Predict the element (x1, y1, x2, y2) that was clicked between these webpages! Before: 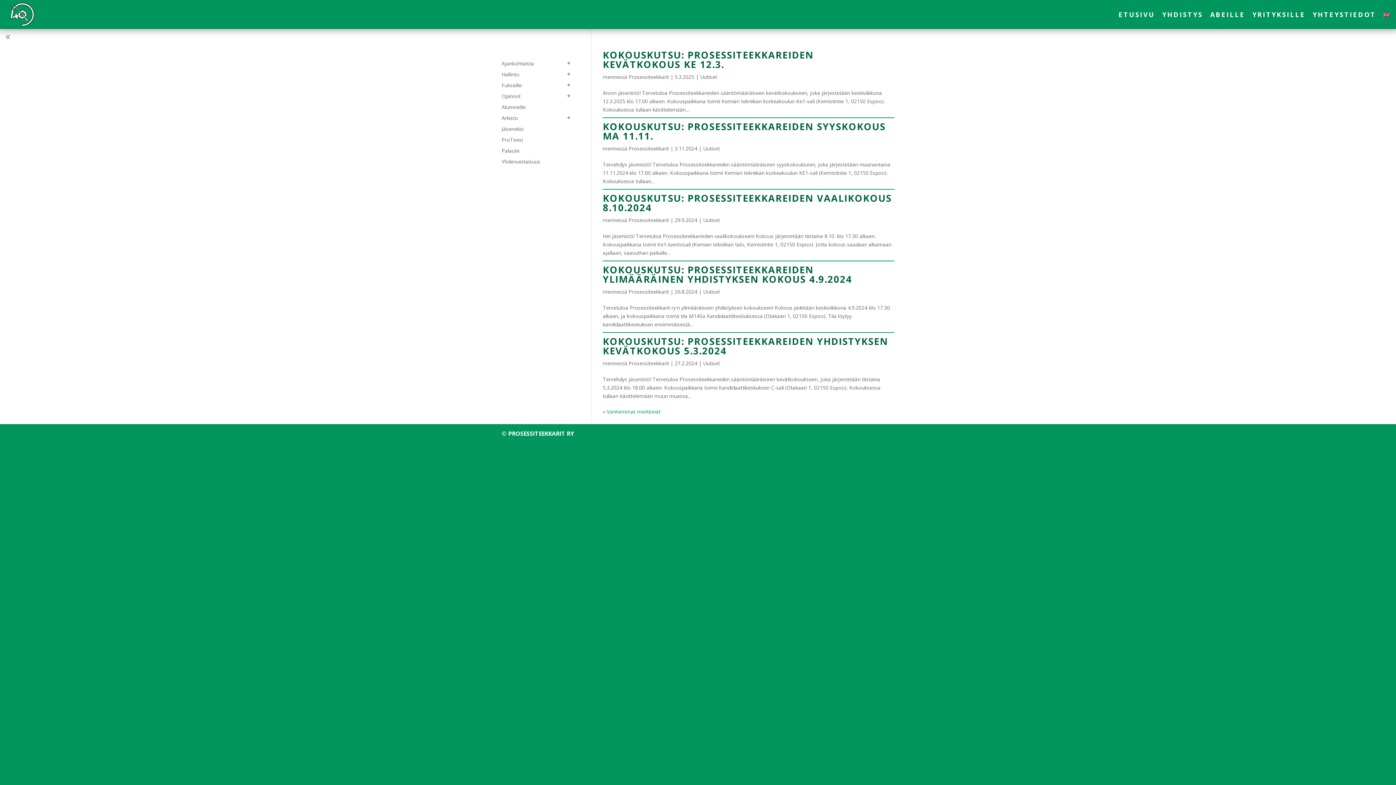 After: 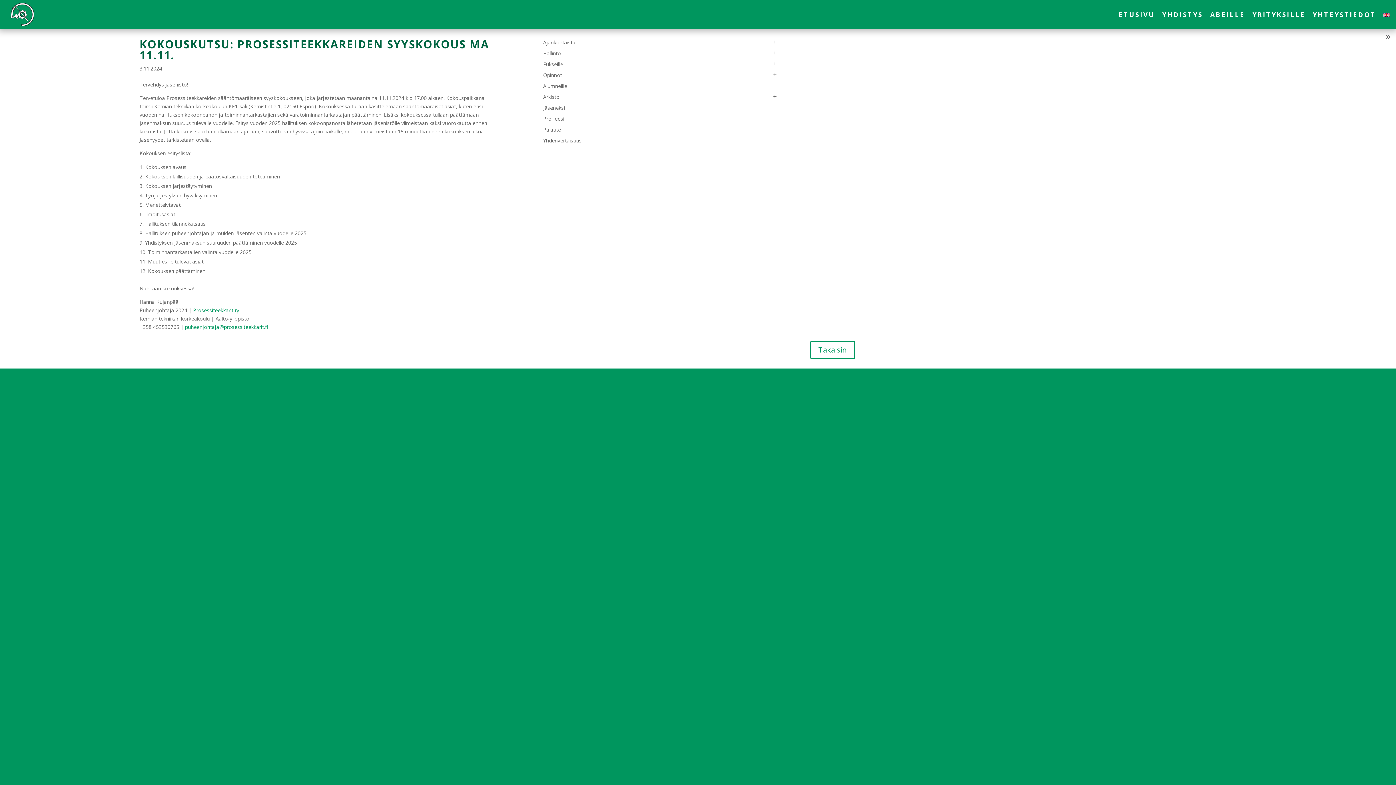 Action: label: KOKOUSKUTSU: PROSESSITEEKKAREIDEN SYYSKOKOUS MA 11.11. bbox: (602, 120, 885, 142)